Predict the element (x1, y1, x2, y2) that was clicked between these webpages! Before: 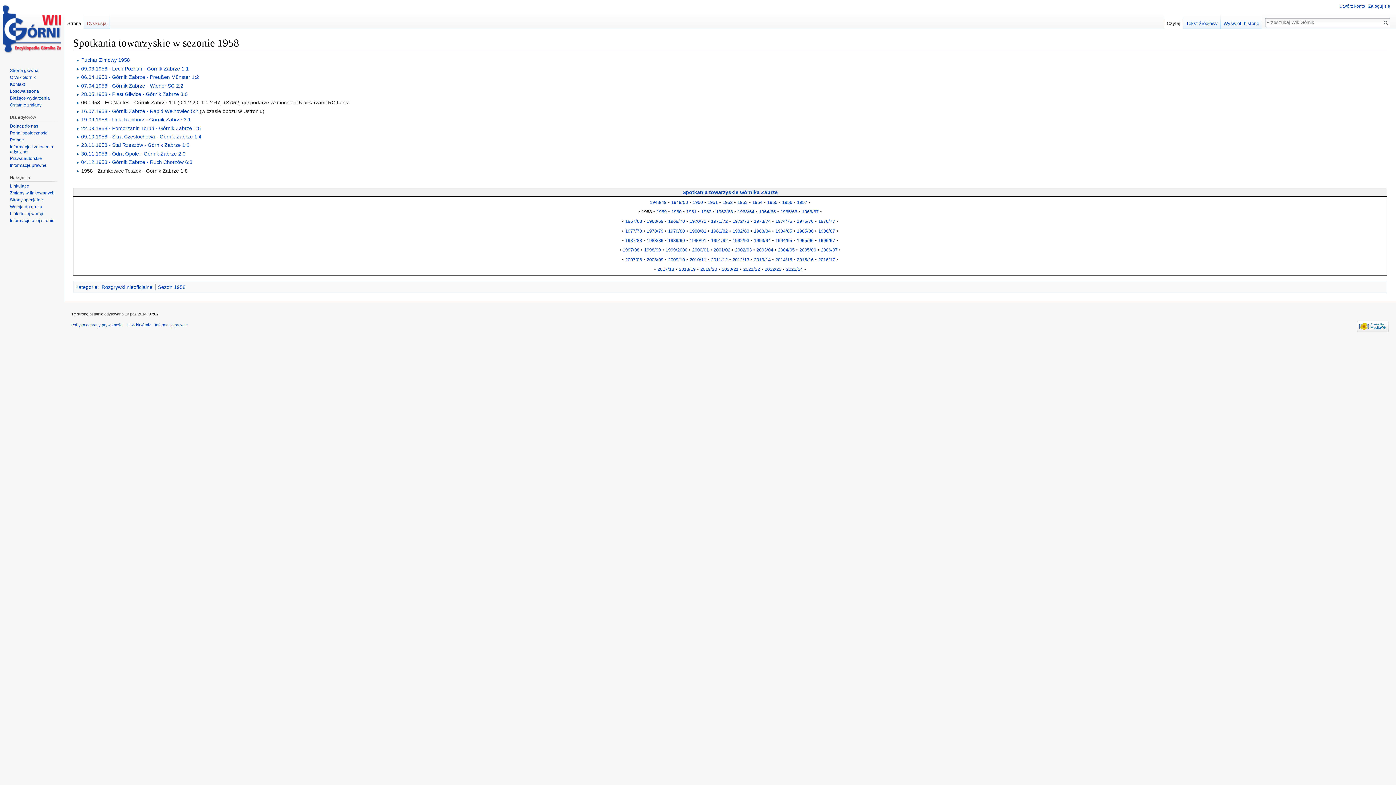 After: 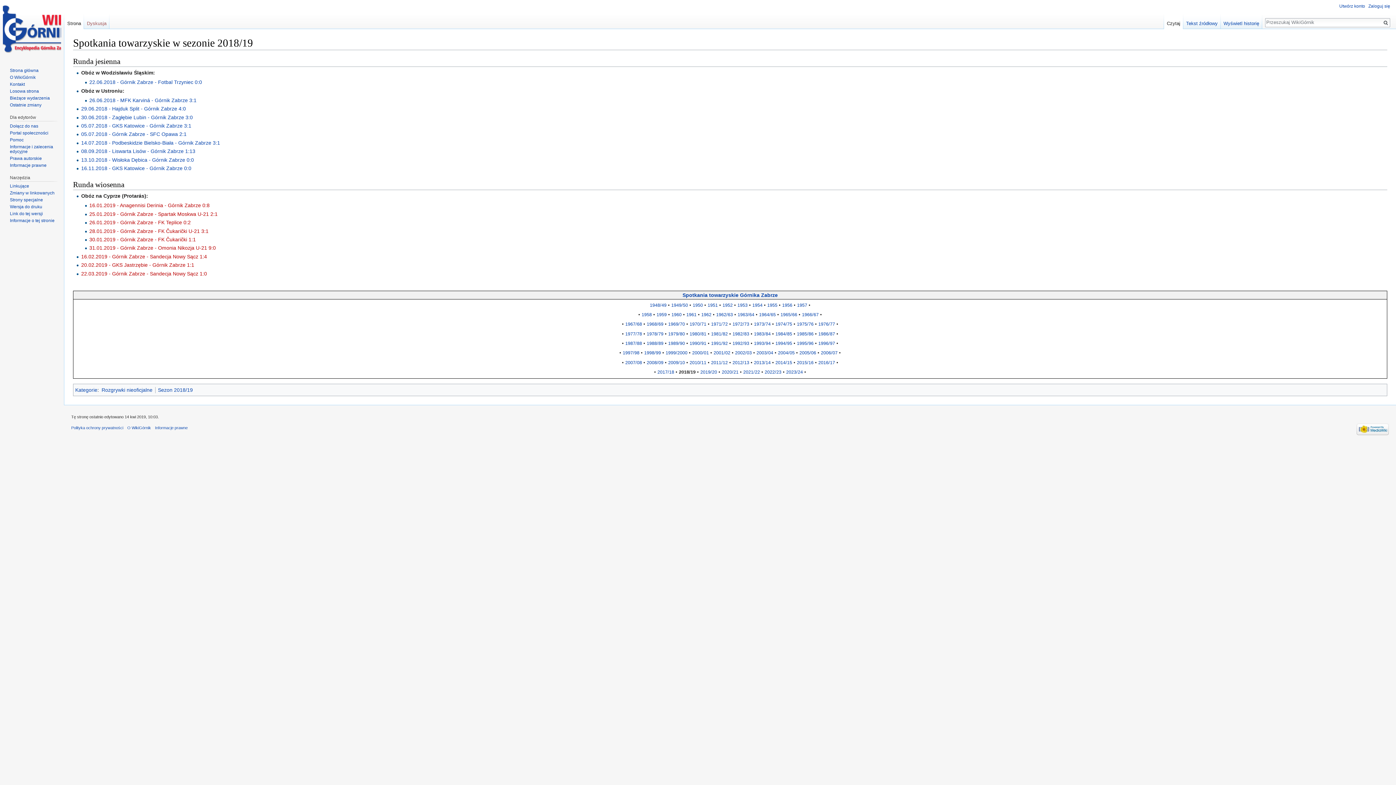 Action: label: 2018/19 bbox: (679, 266, 695, 271)